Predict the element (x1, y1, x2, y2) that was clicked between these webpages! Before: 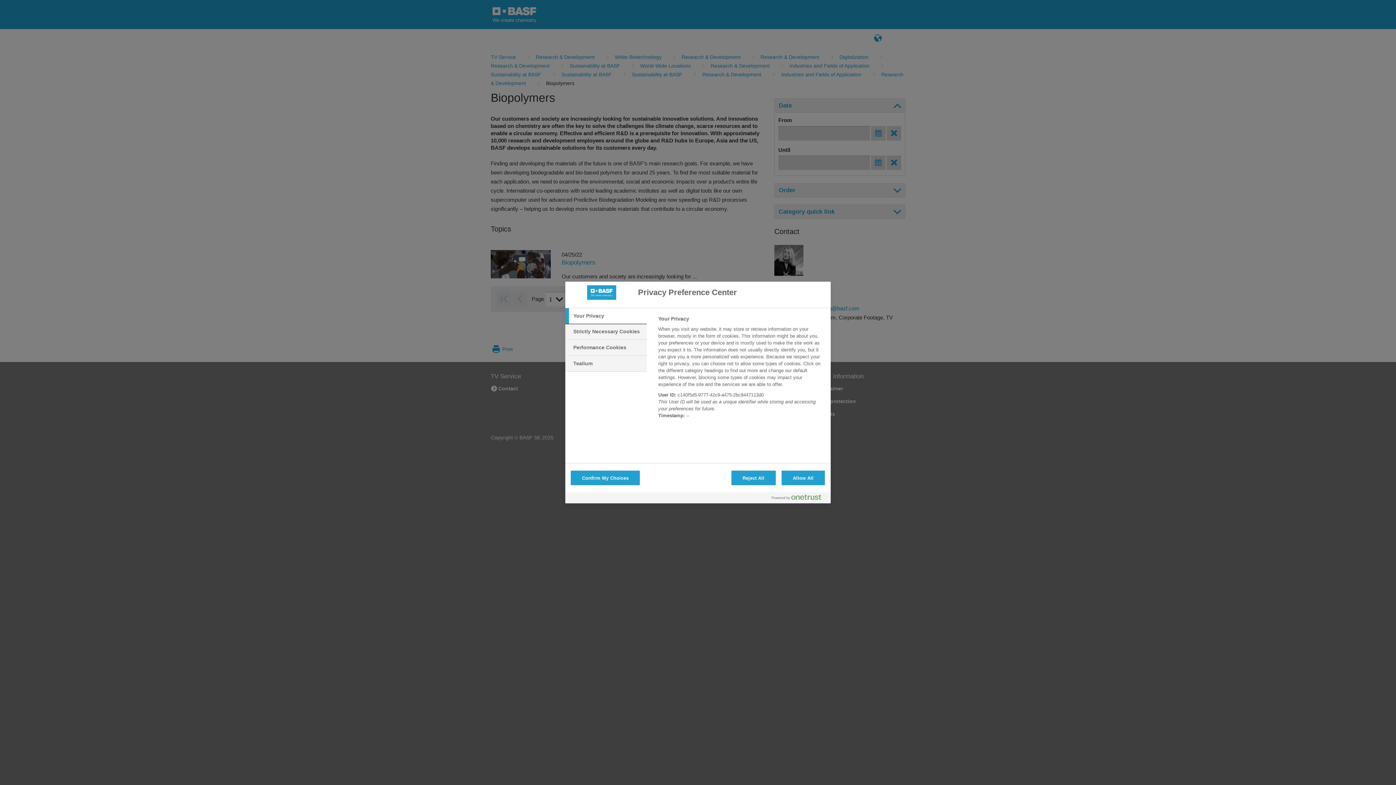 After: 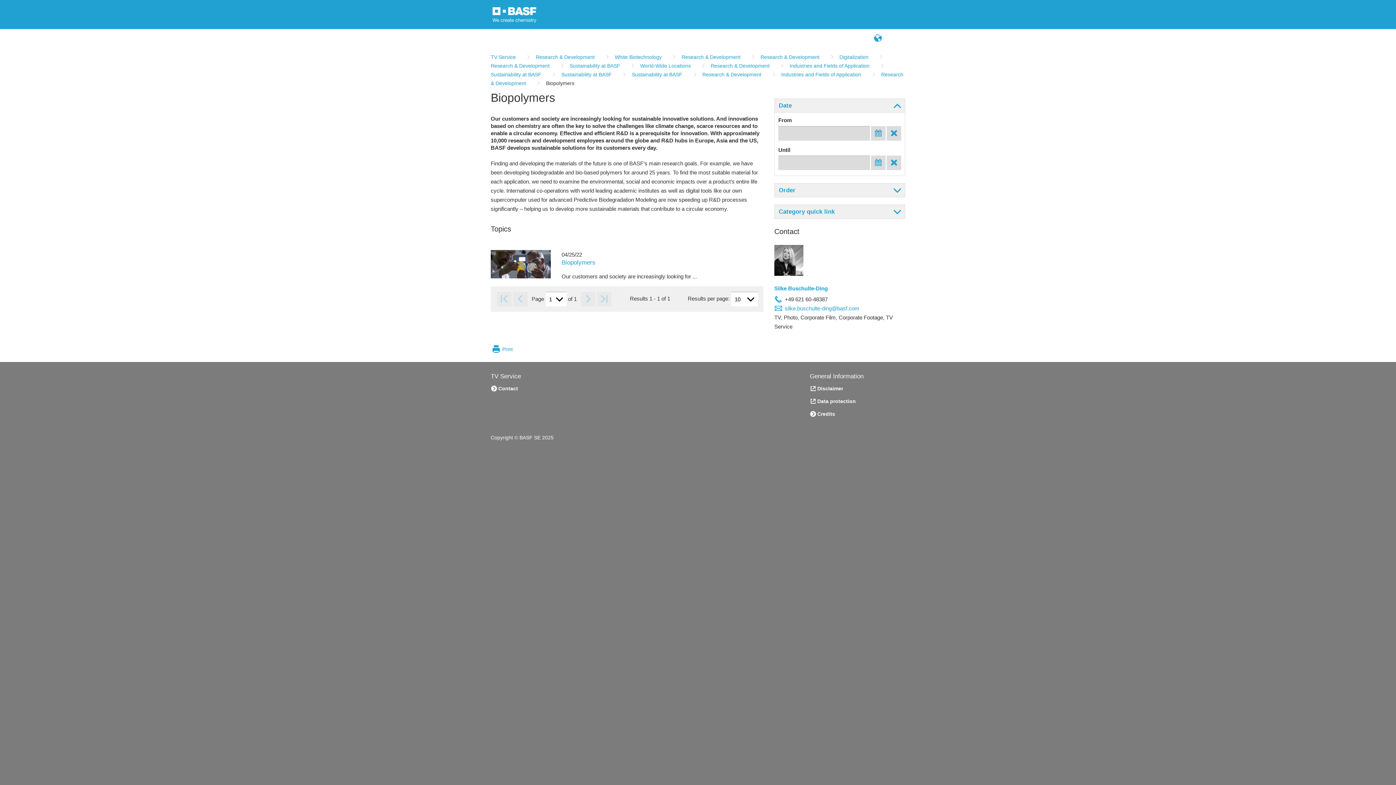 Action: label: Confirm My Choices bbox: (570, 470, 640, 485)